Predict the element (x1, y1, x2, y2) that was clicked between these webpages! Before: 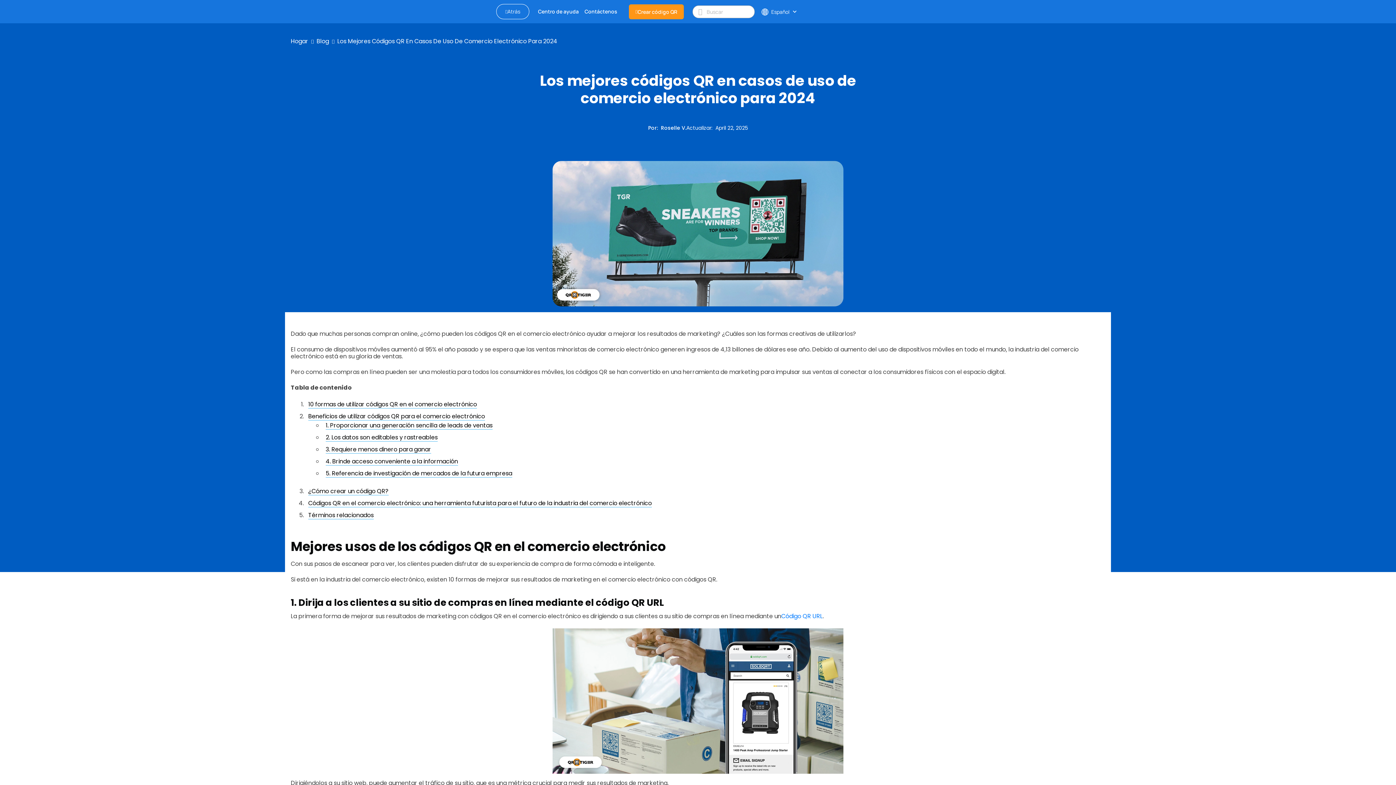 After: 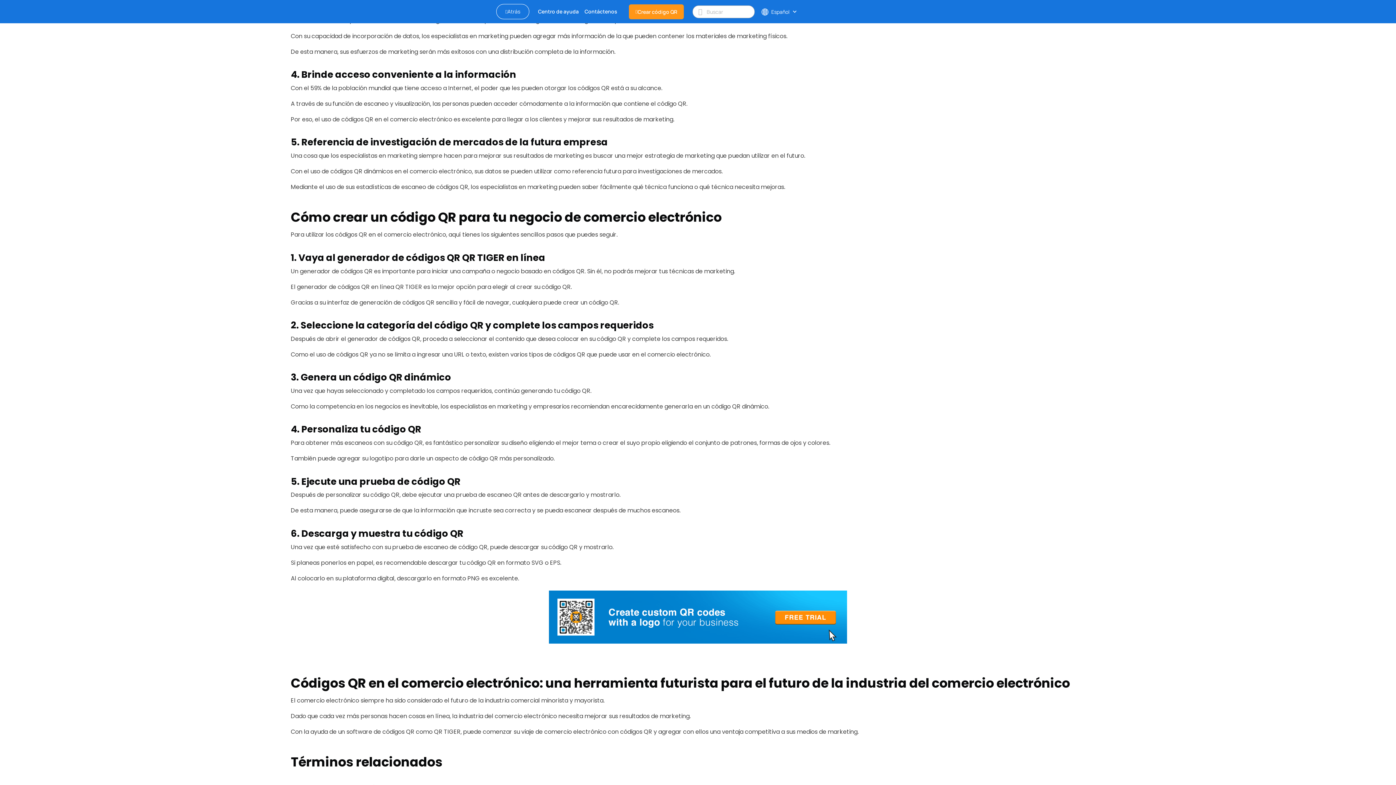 Action: bbox: (325, 445, 431, 453) label: 3. Requiere menos dinero para ganar